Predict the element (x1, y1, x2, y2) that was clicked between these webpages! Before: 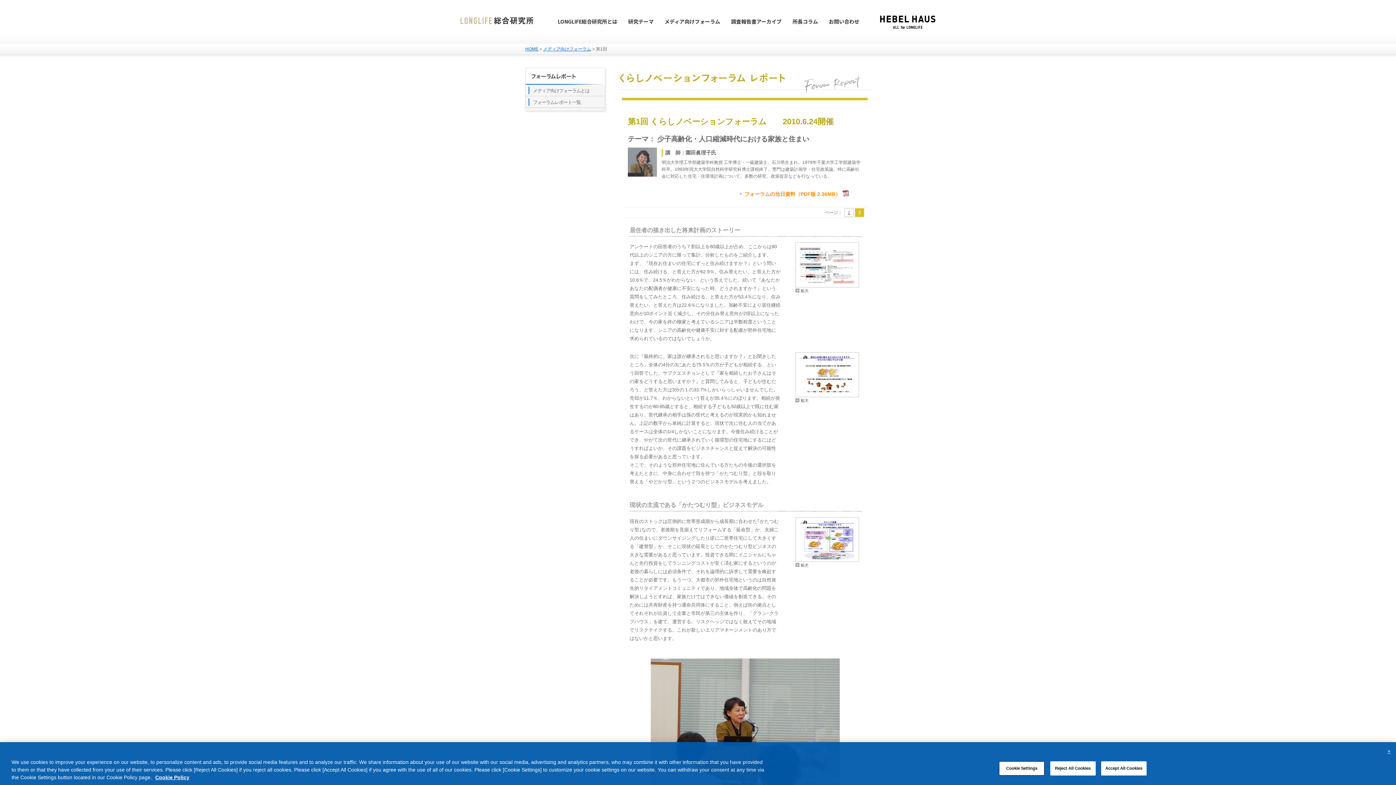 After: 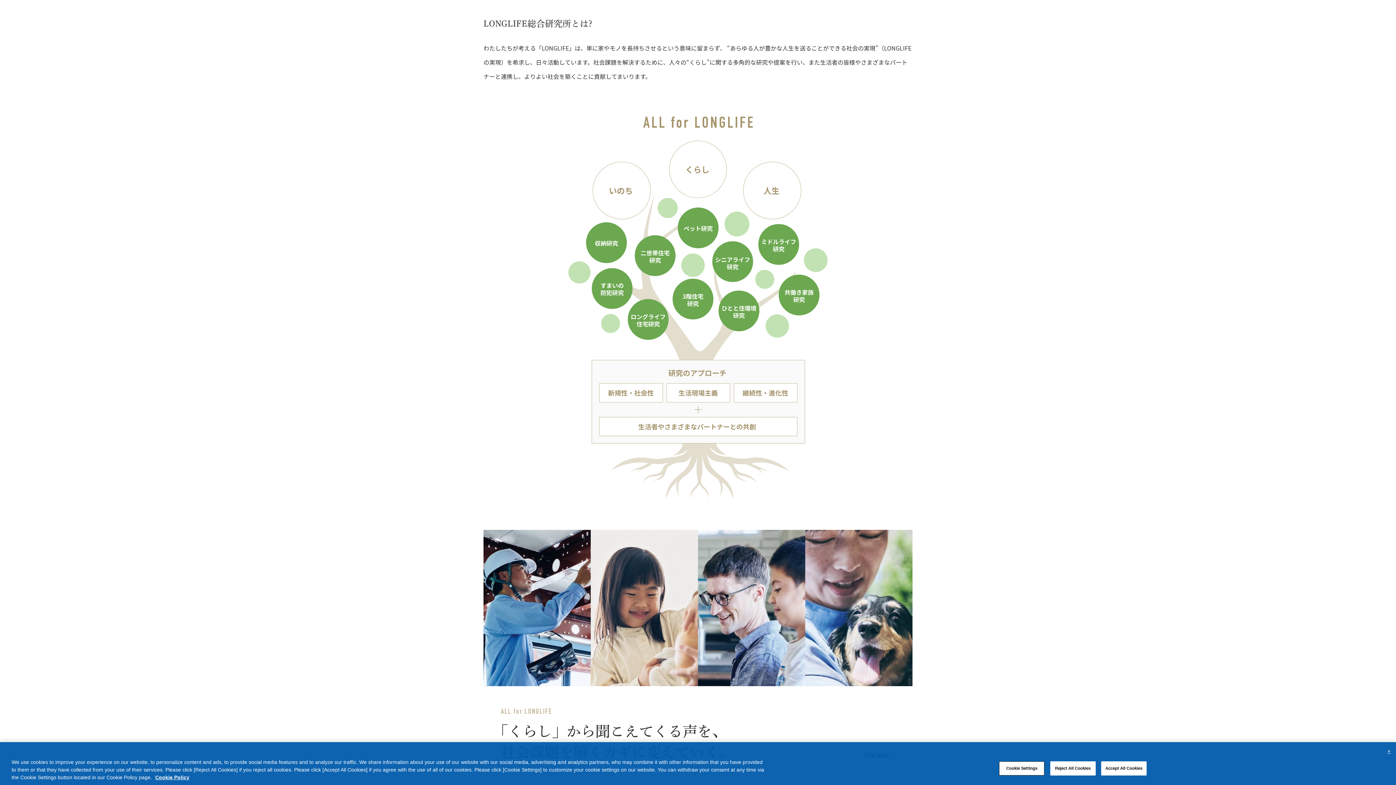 Action: bbox: (557, 17, 617, 25) label: LONGLIFE総合研究所とは